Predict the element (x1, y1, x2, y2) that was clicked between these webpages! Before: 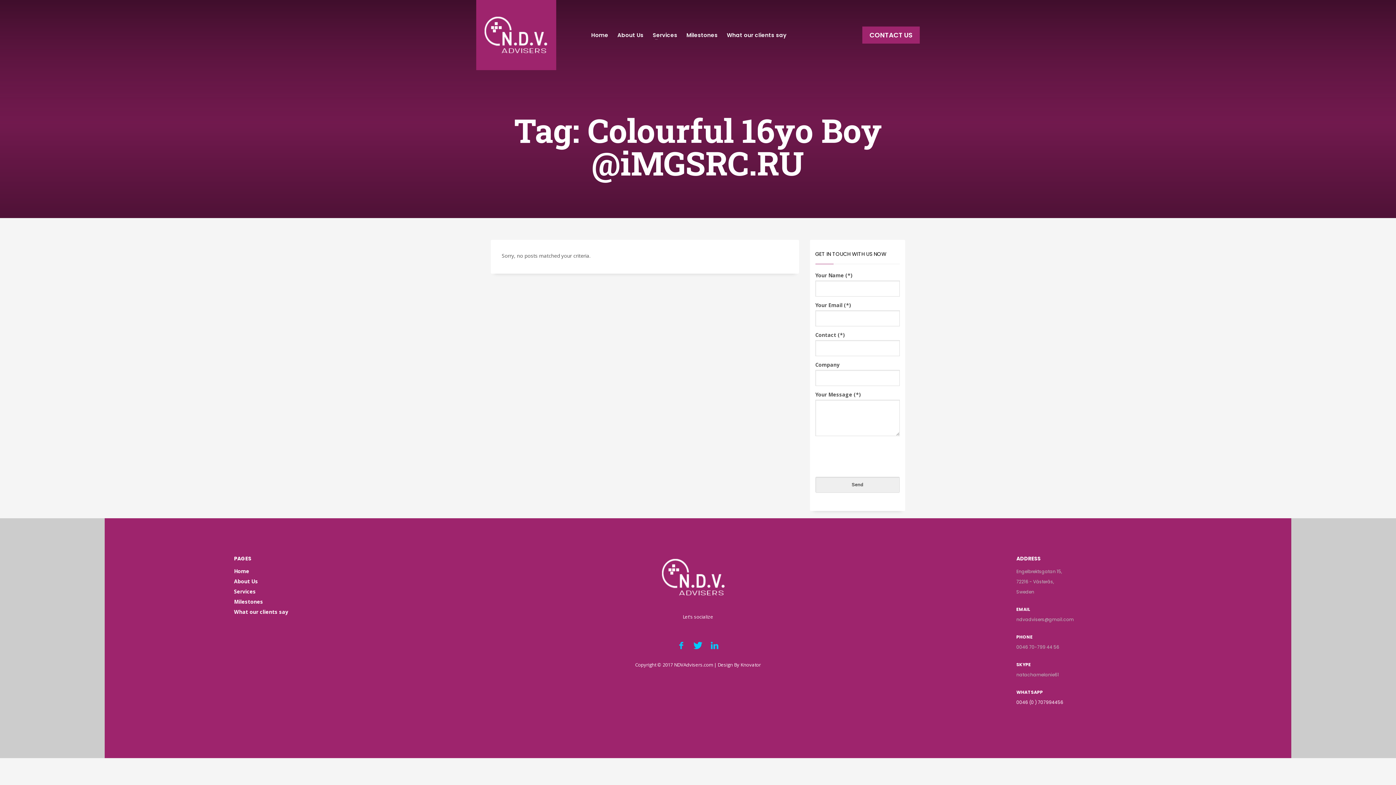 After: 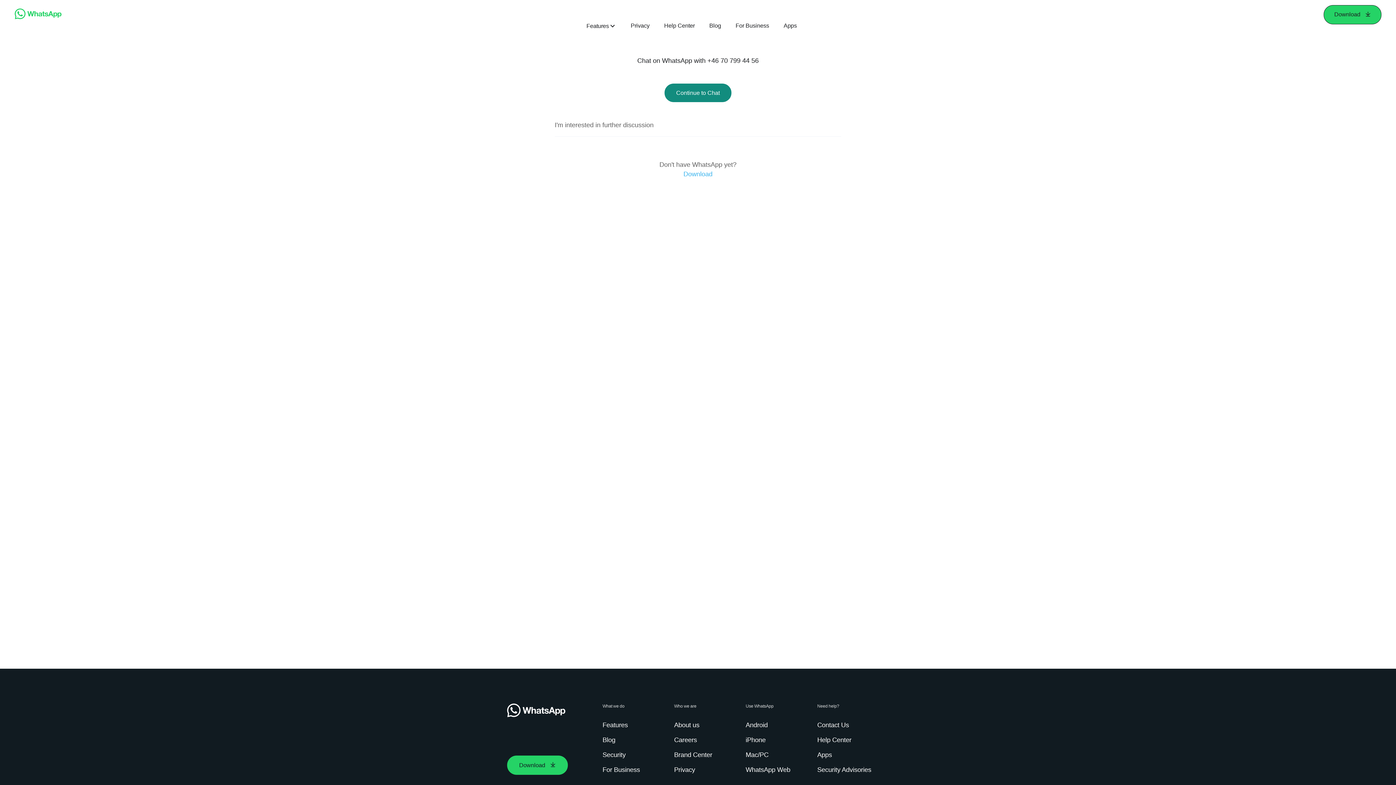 Action: label: 0046 (0 ) 707994456 bbox: (1016, 699, 1063, 705)